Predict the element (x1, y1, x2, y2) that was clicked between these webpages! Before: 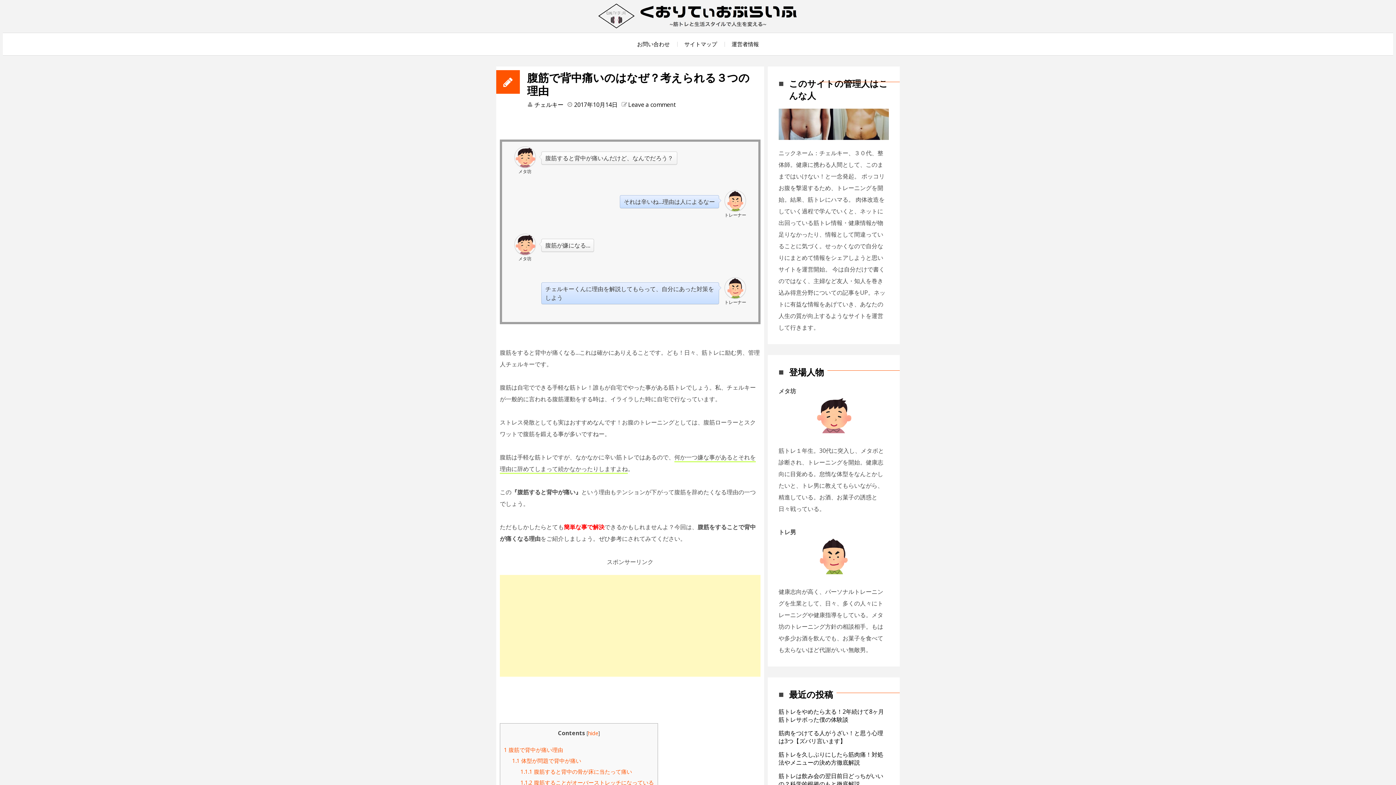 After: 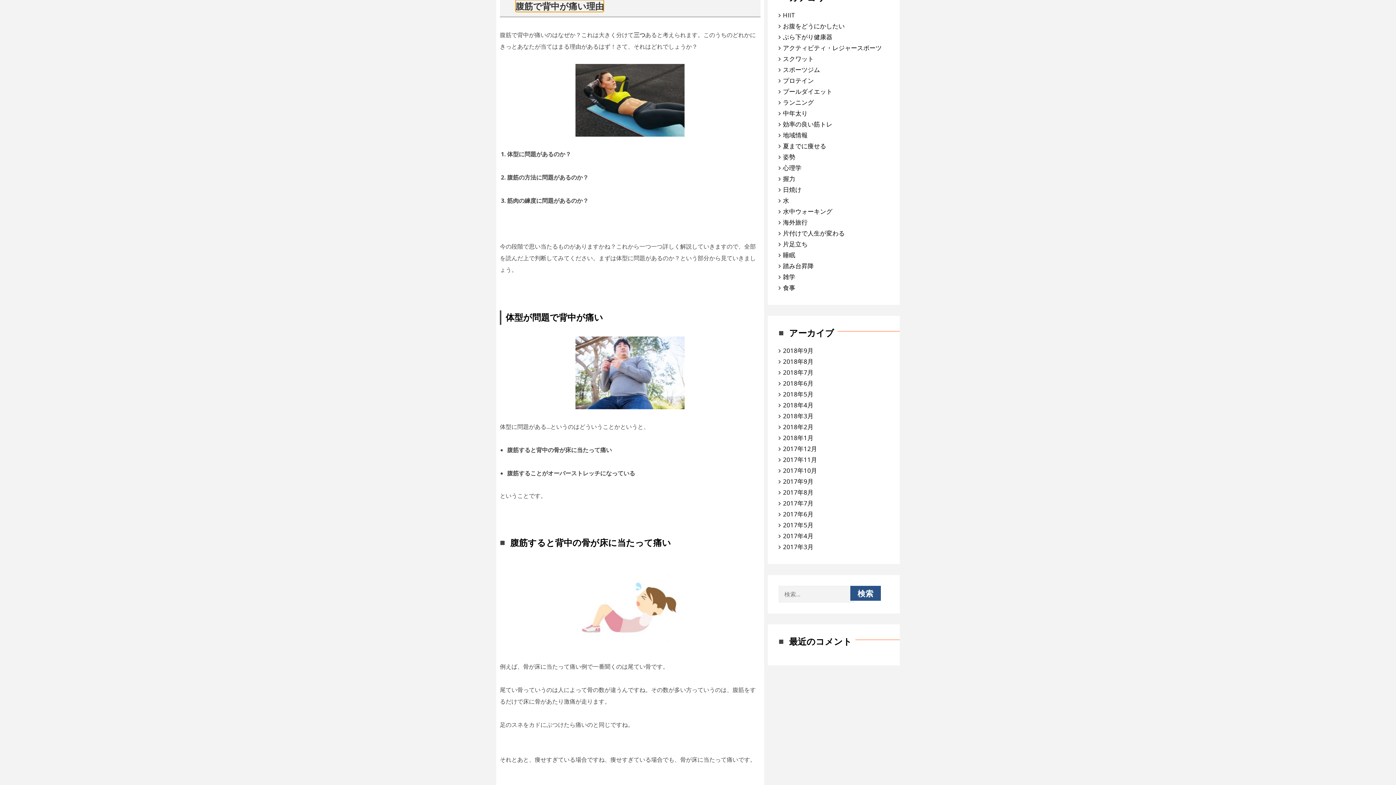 Action: bbox: (504, 746, 563, 753) label: 1 腹筋で背中が痛い理由